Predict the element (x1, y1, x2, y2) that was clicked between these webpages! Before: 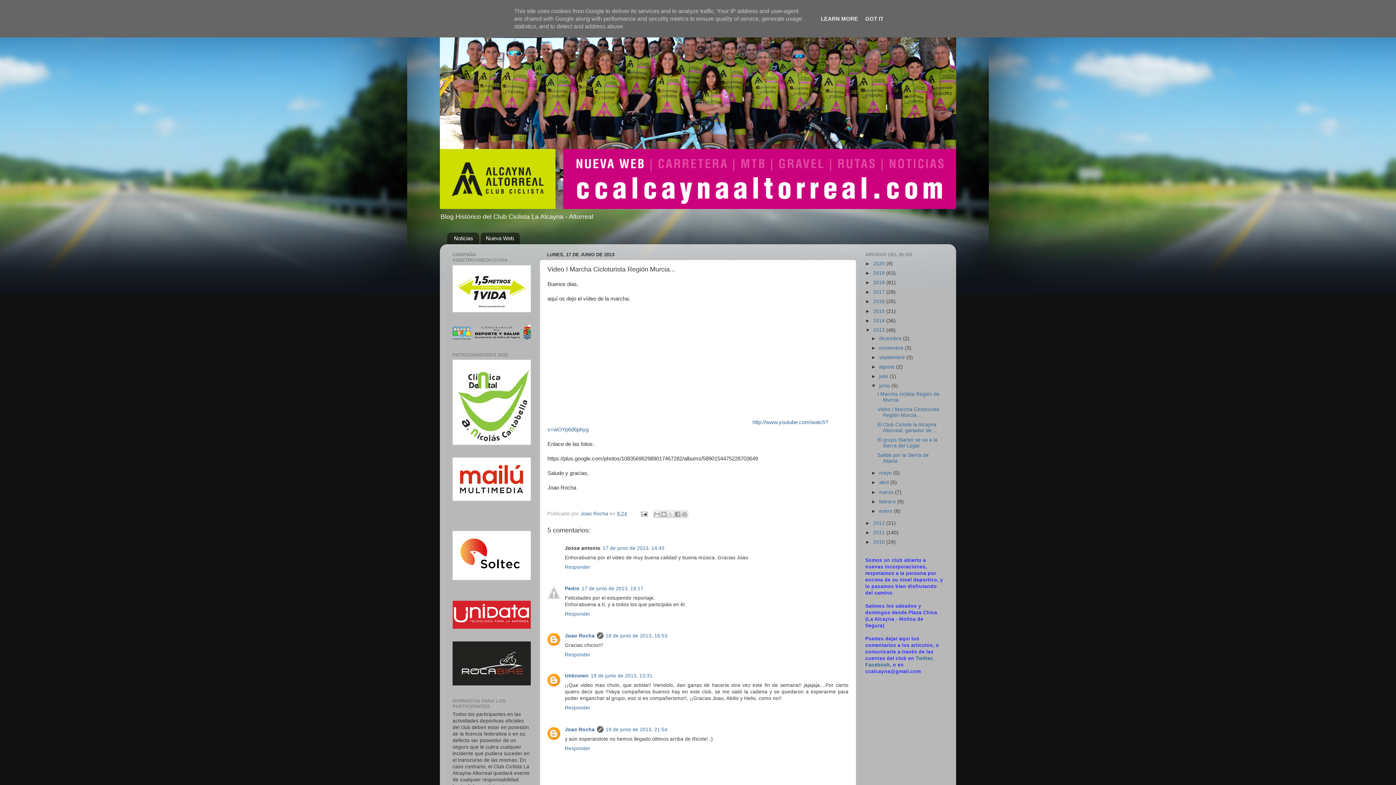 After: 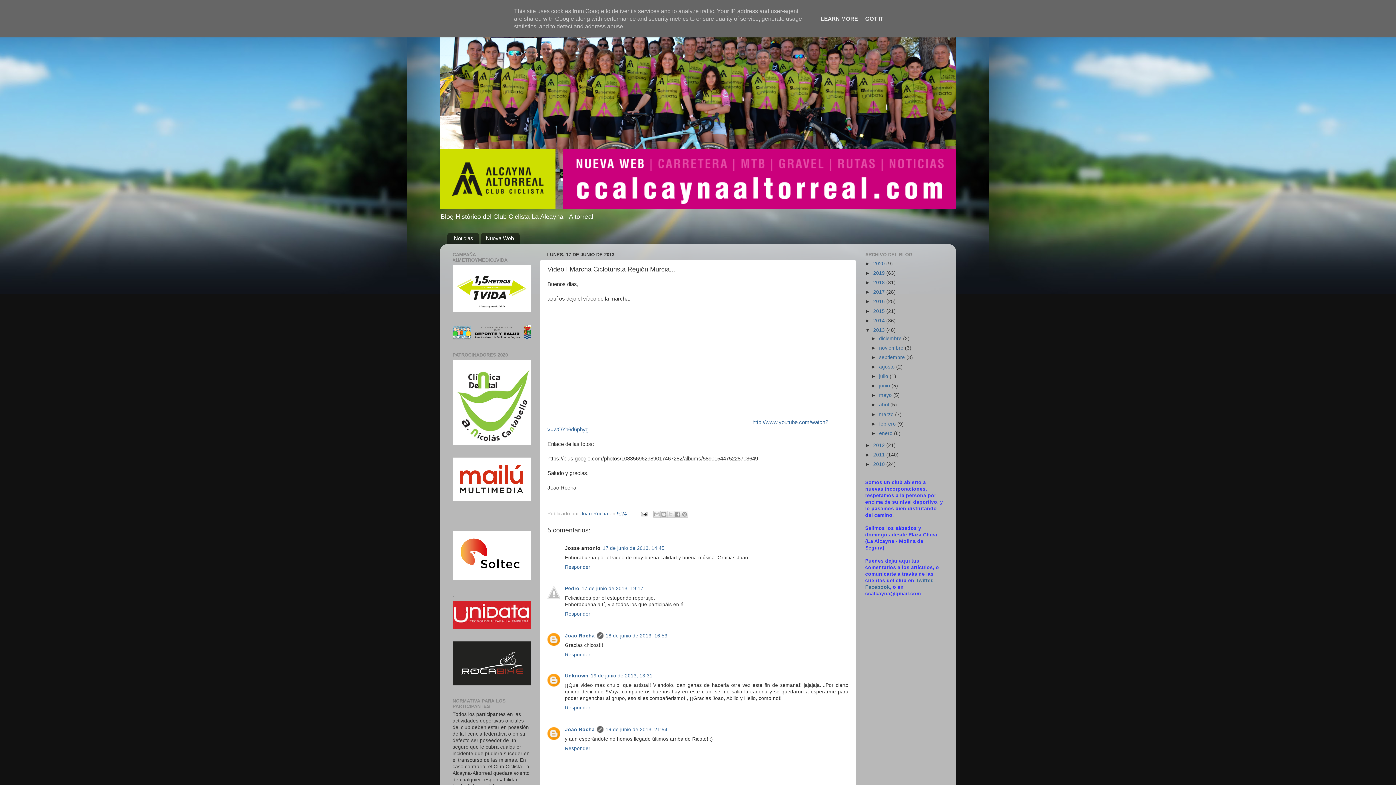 Action: label: ▼   bbox: (871, 383, 879, 388)